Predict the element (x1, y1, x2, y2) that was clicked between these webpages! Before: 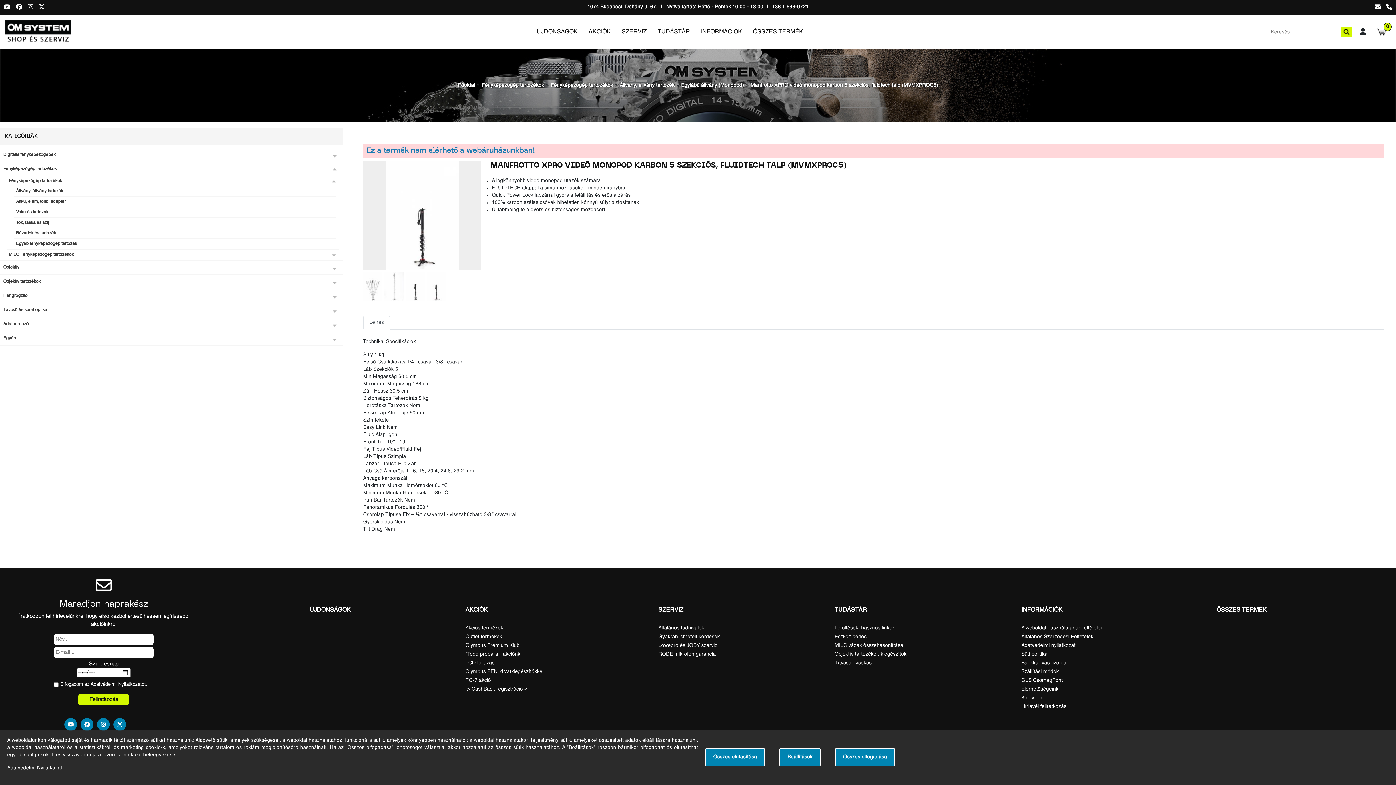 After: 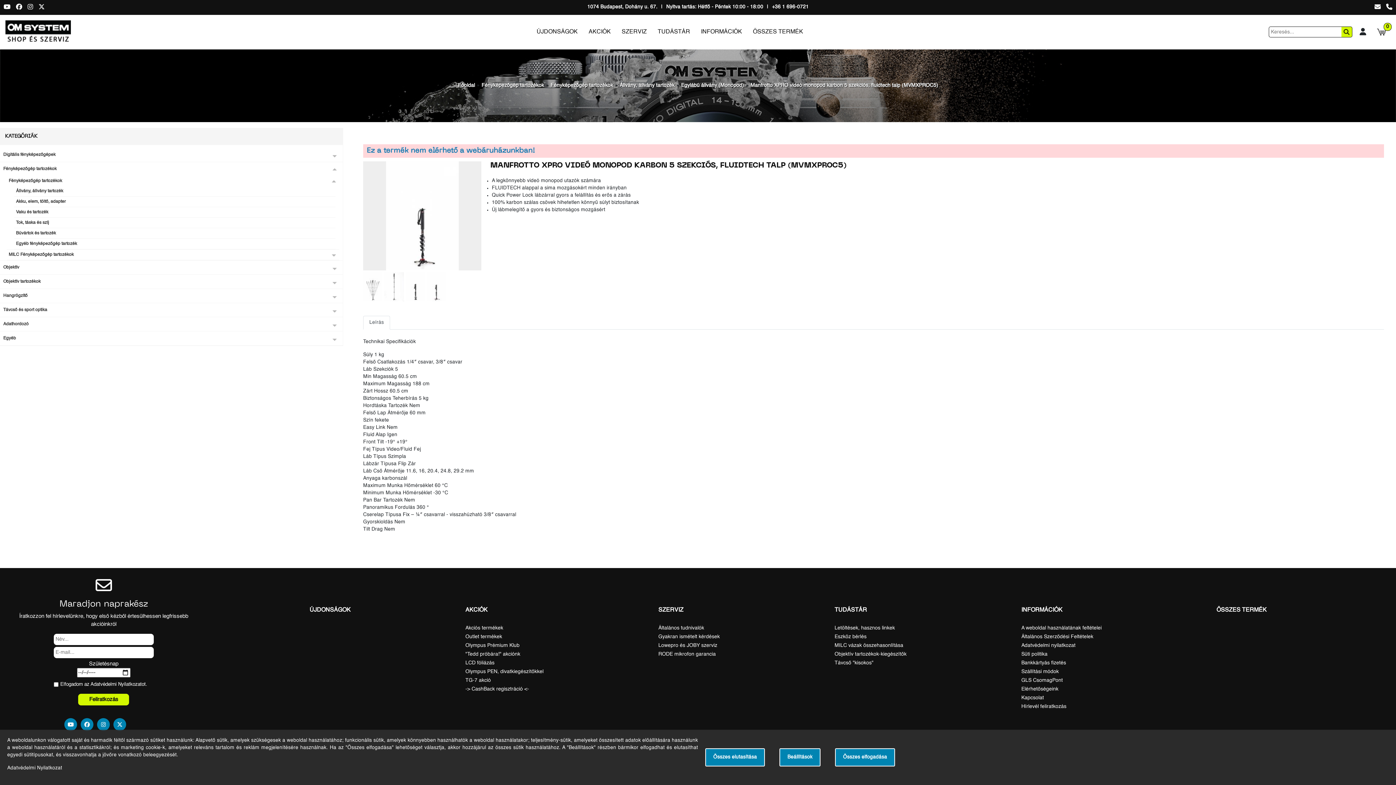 Action: bbox: (750, 82, 938, 88) label: Manfrotto XPRO videó monopod karbon 5 szekciós, fluidtech talp (MVMXPROC5)